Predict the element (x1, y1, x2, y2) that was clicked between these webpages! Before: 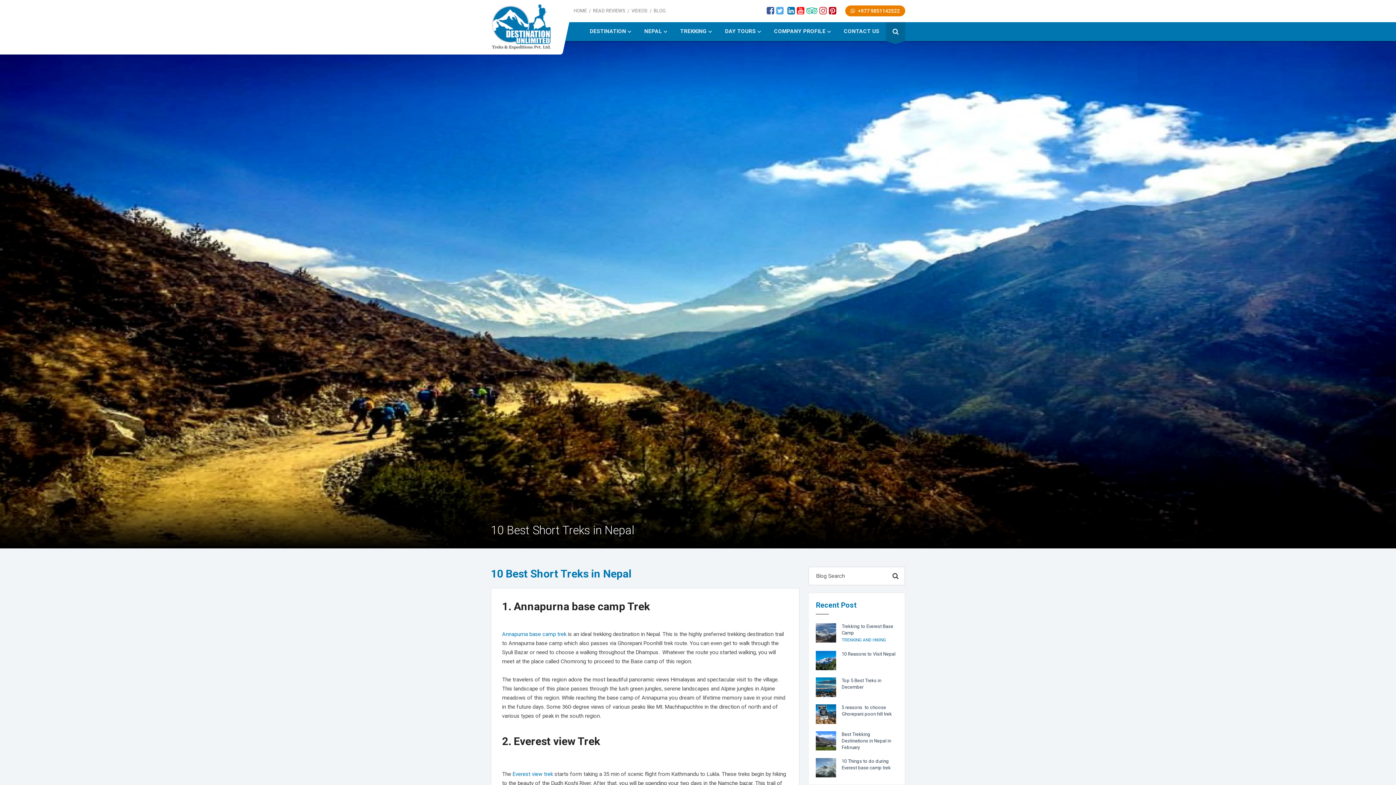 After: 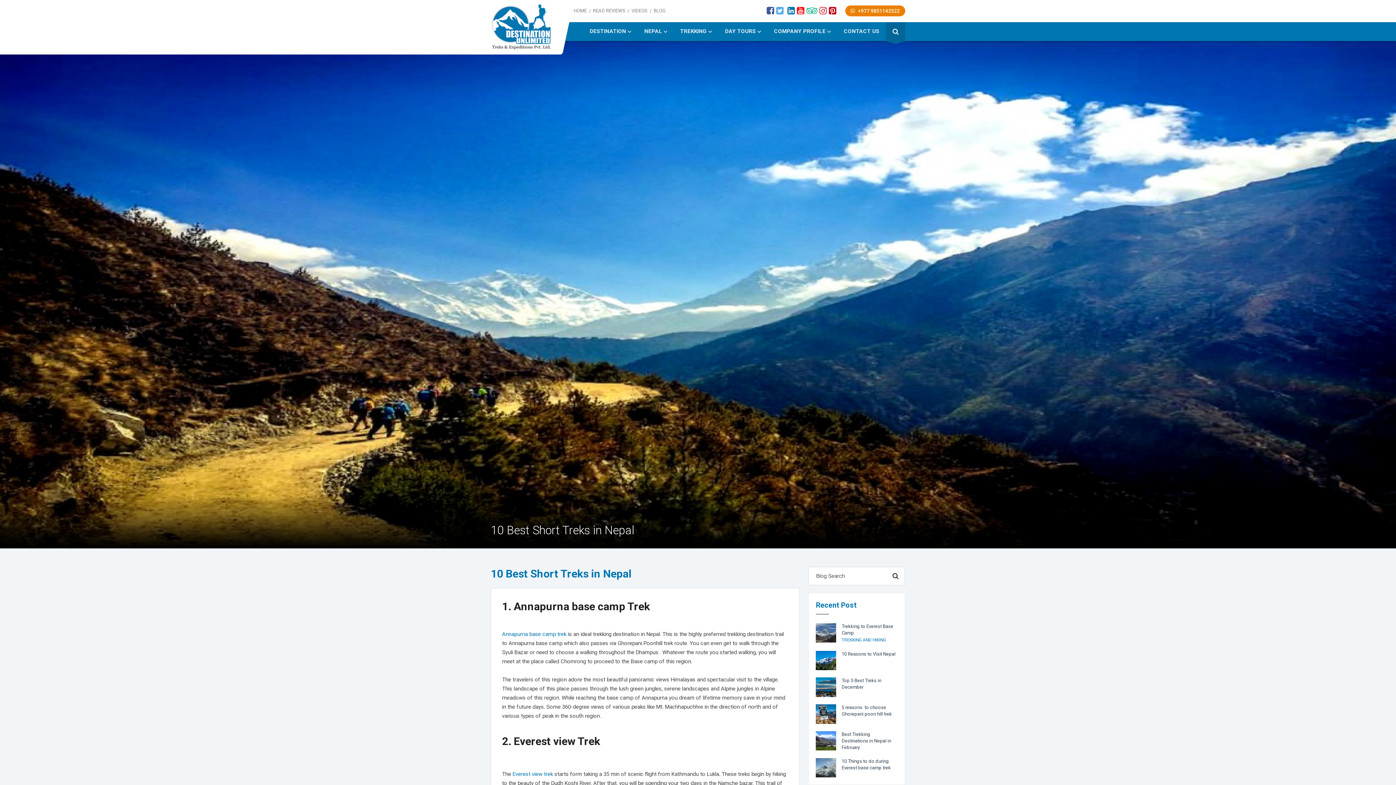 Action: bbox: (829, 5, 836, 16)